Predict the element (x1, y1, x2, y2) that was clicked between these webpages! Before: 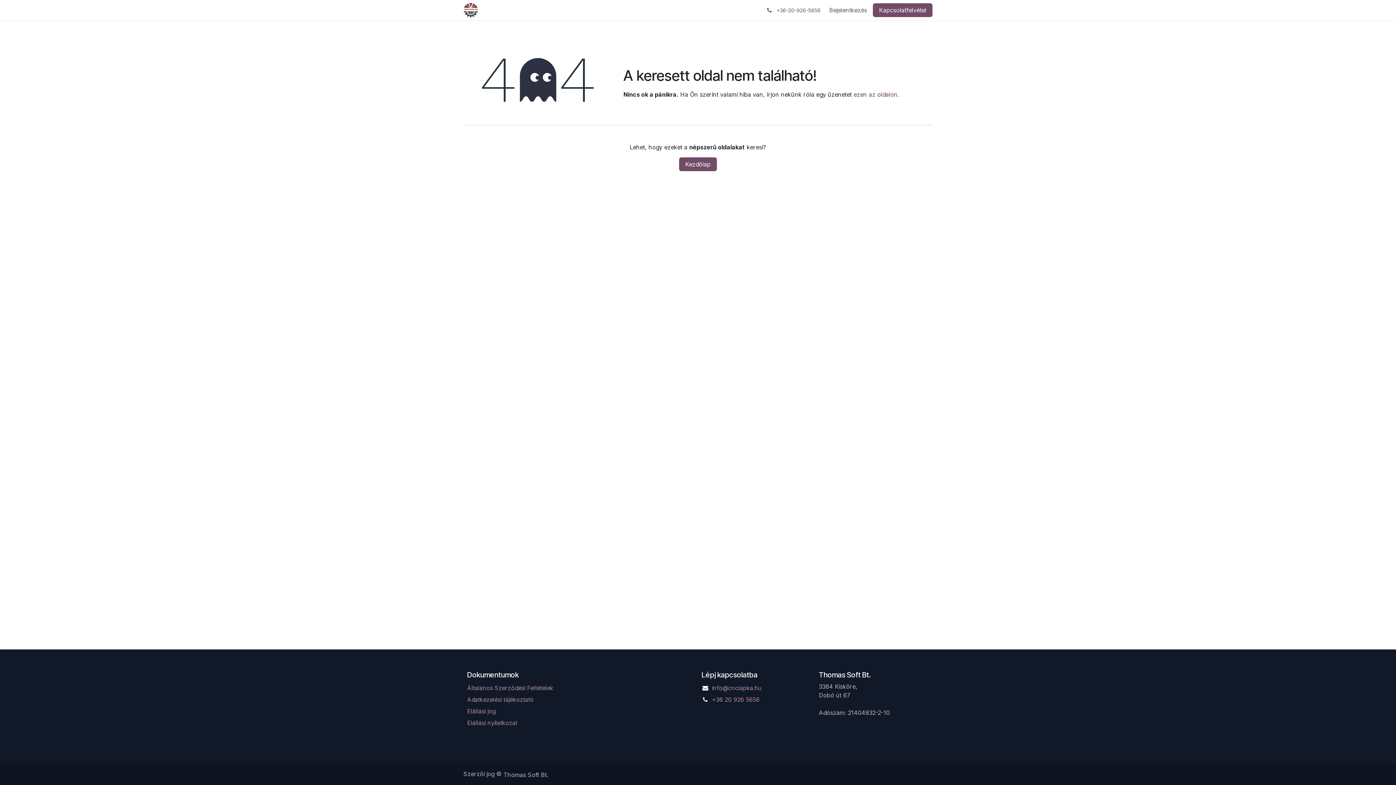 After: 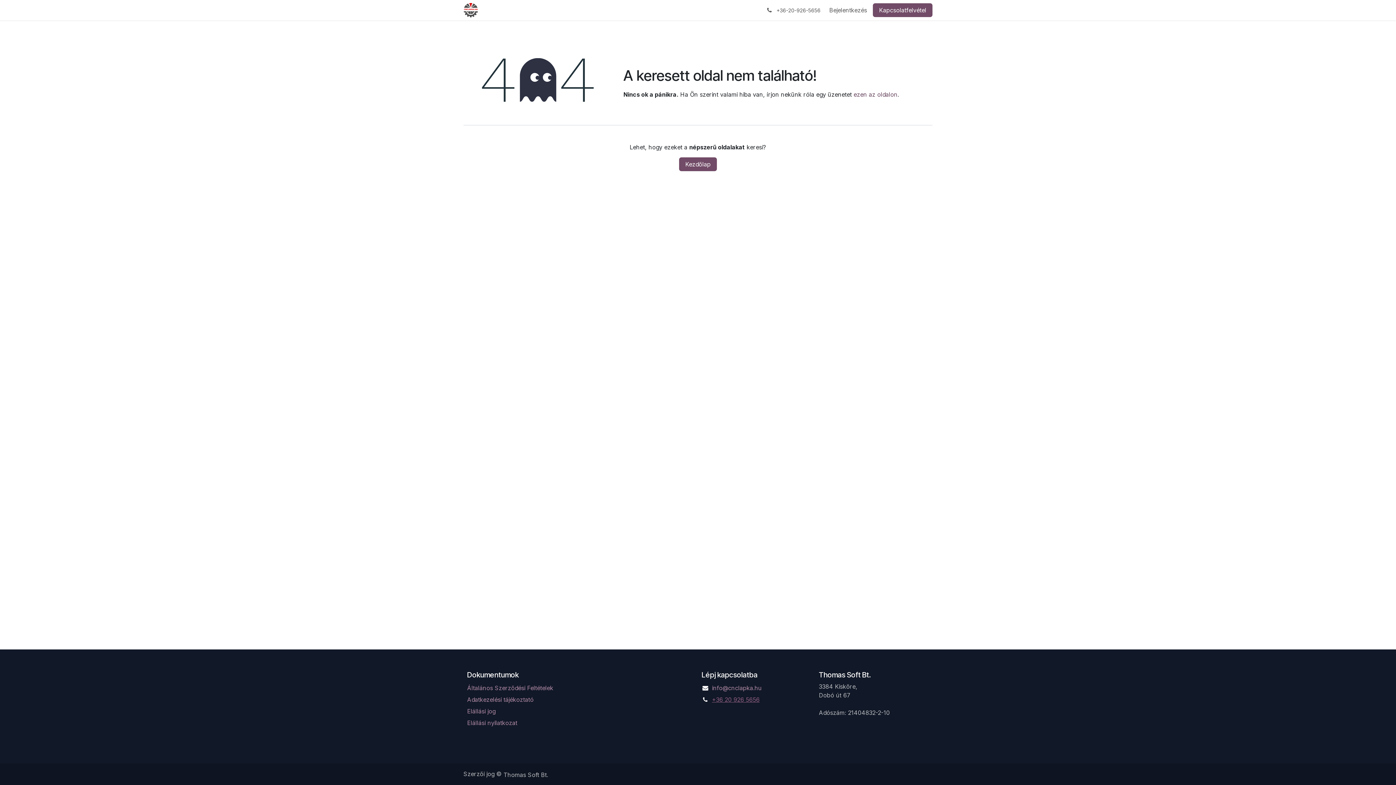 Action: label: +36 20 926 5656 bbox: (712, 696, 759, 703)